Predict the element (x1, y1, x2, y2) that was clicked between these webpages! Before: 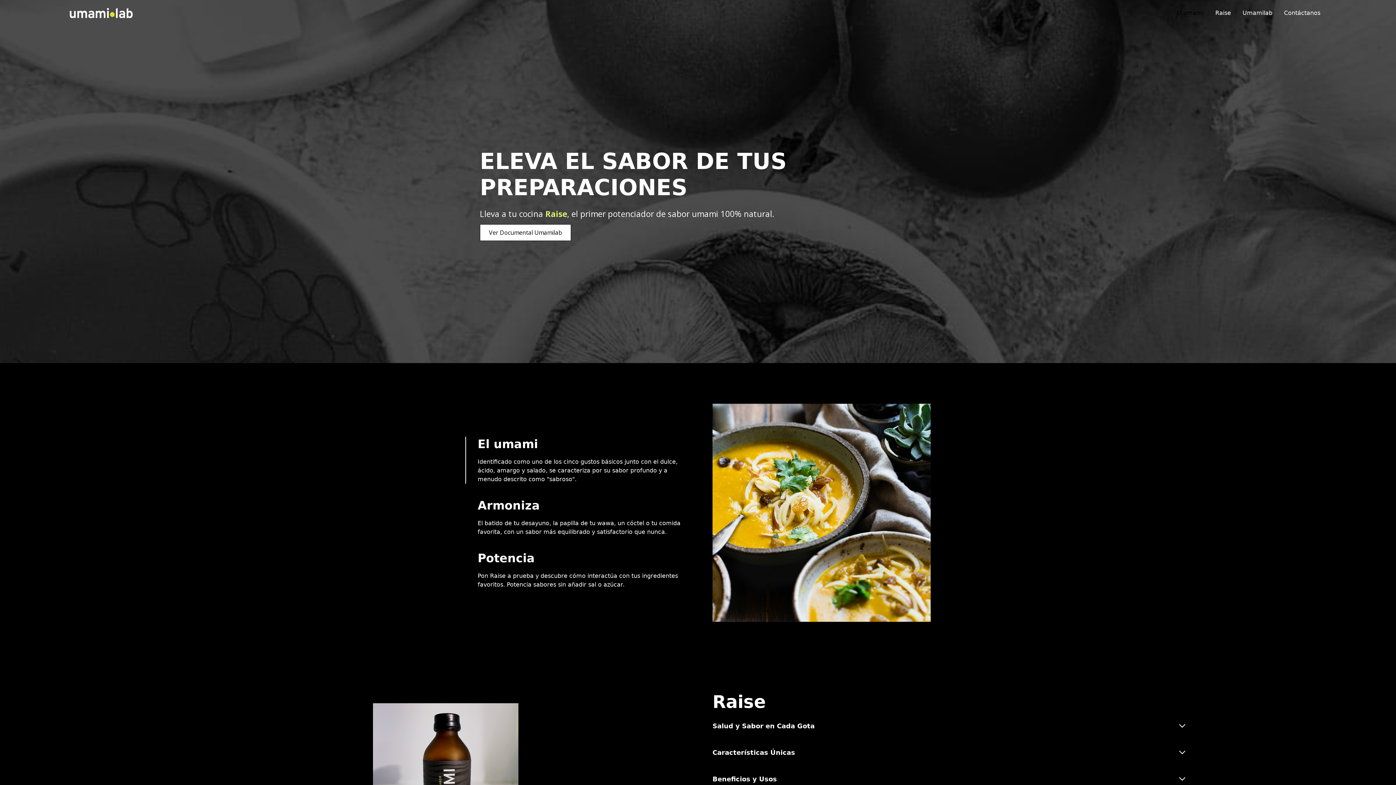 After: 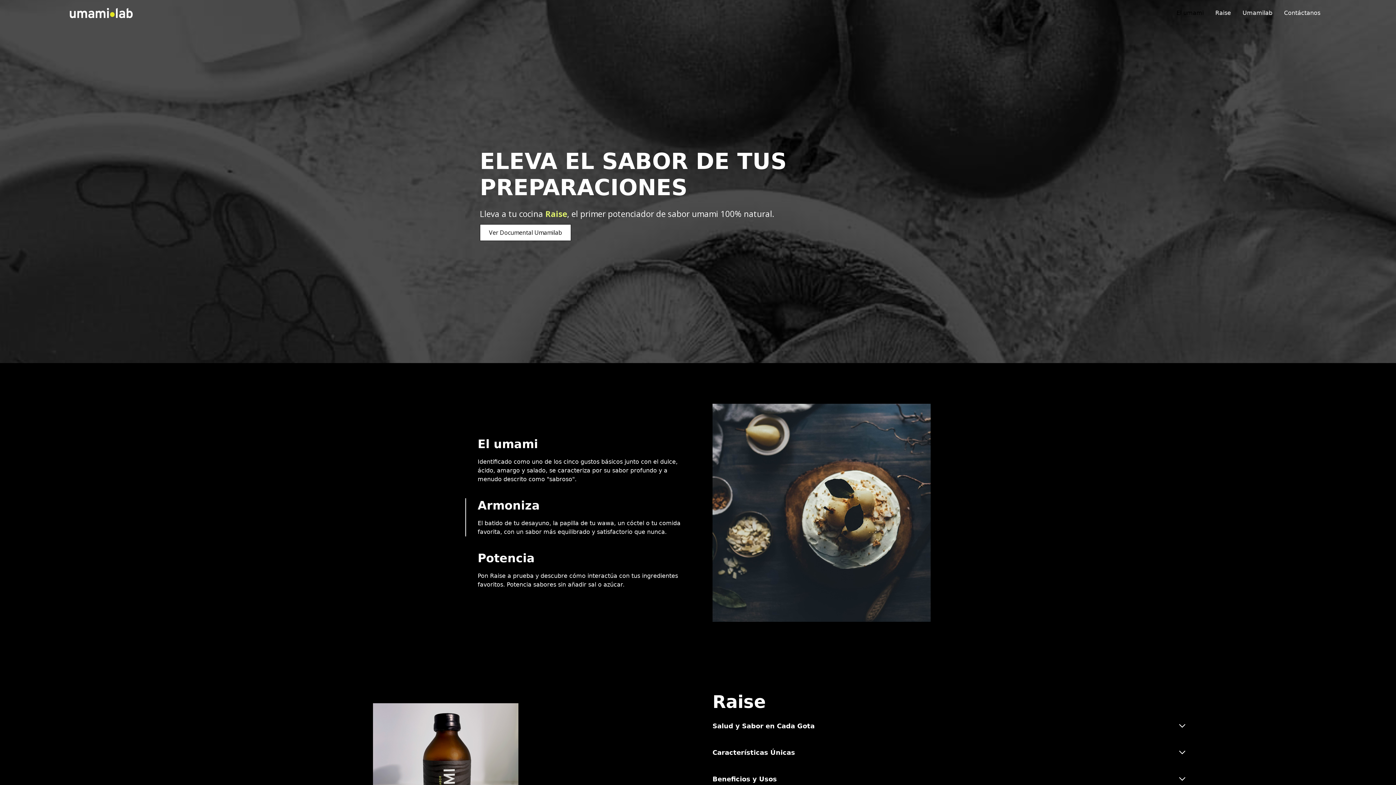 Action: label: Armoniza

El batido de tu desayuno, la papilla de tu wawa, un cóctel o tu comida favorita, con un sabor más equilibrado y satisfactorio que nunca. bbox: (465, 498, 683, 536)